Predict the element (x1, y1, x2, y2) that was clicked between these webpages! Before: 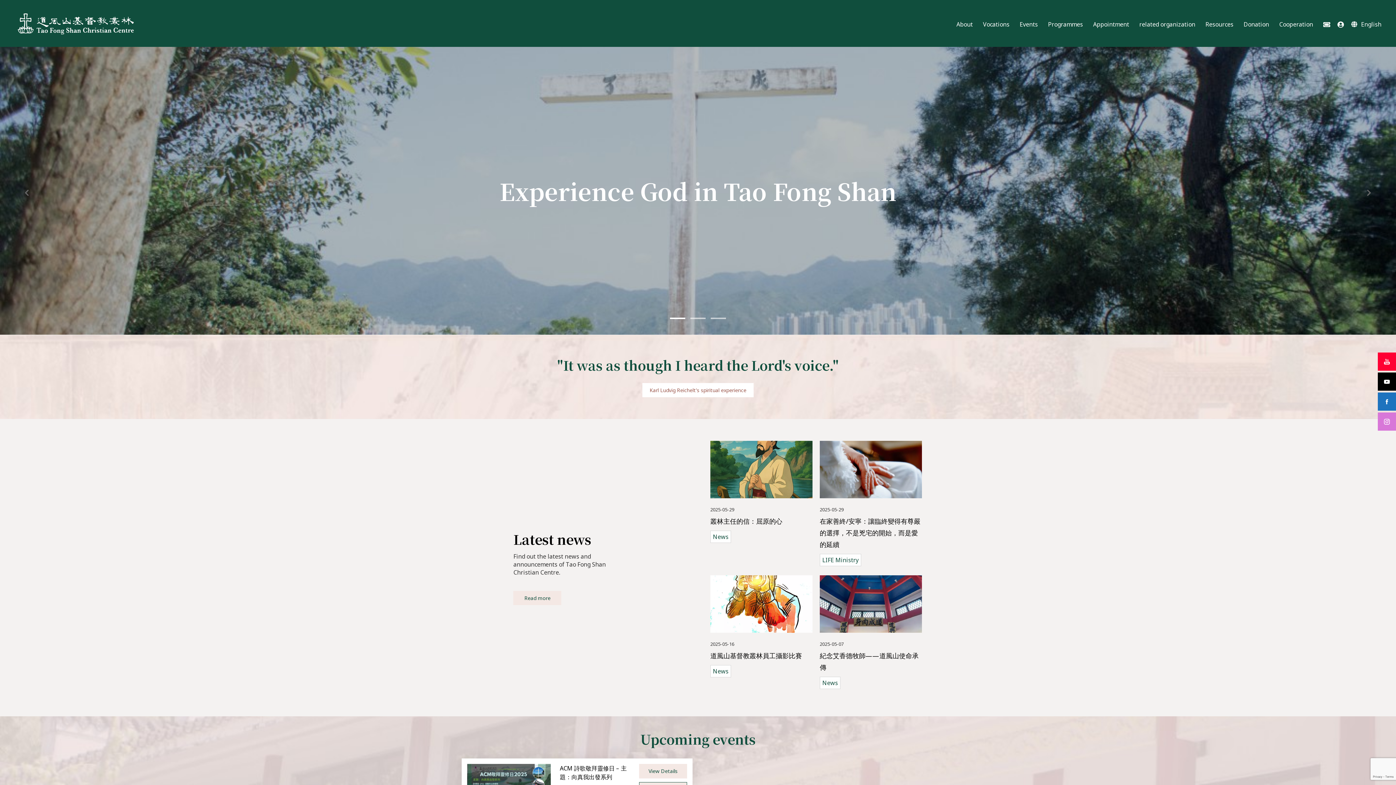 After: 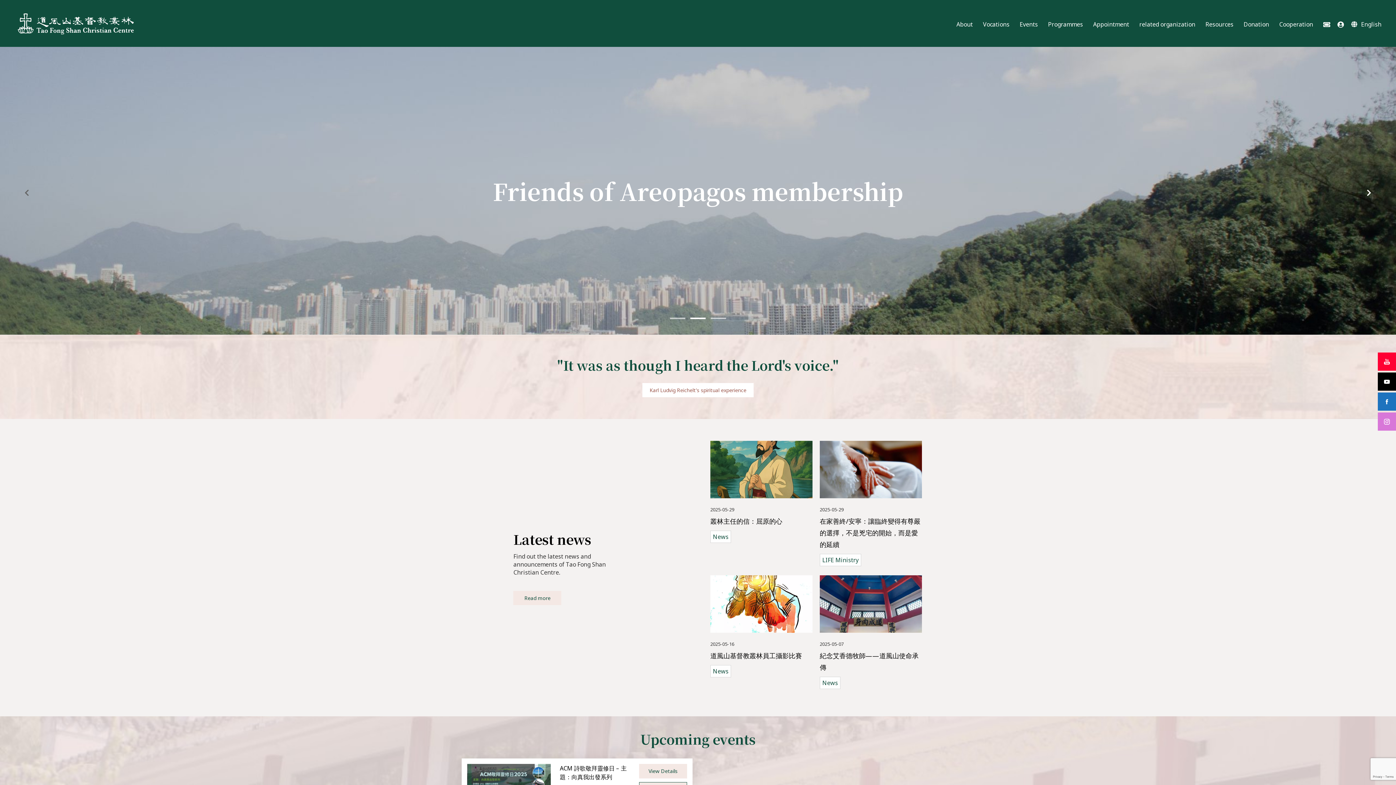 Action: label:   bbox: (1362, 185, 1376, 200)